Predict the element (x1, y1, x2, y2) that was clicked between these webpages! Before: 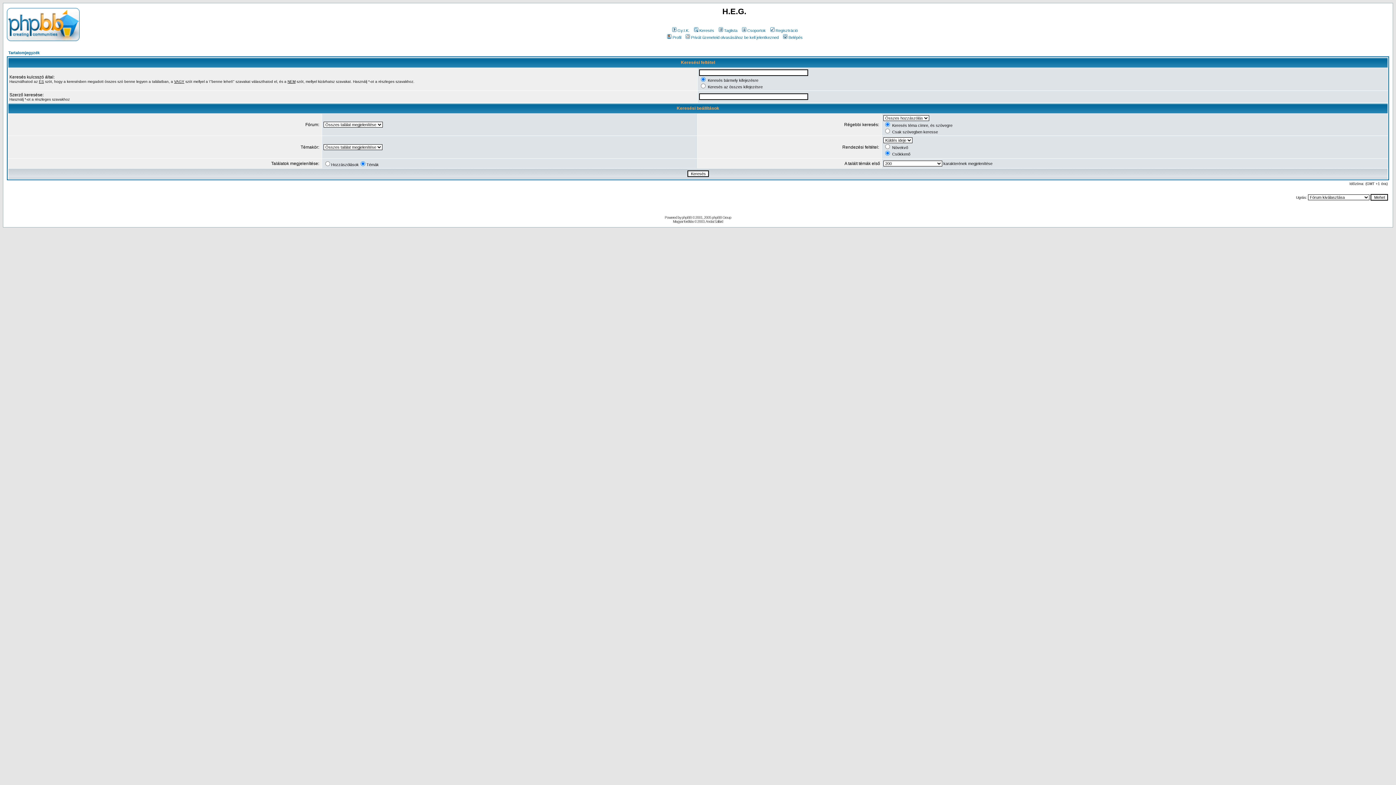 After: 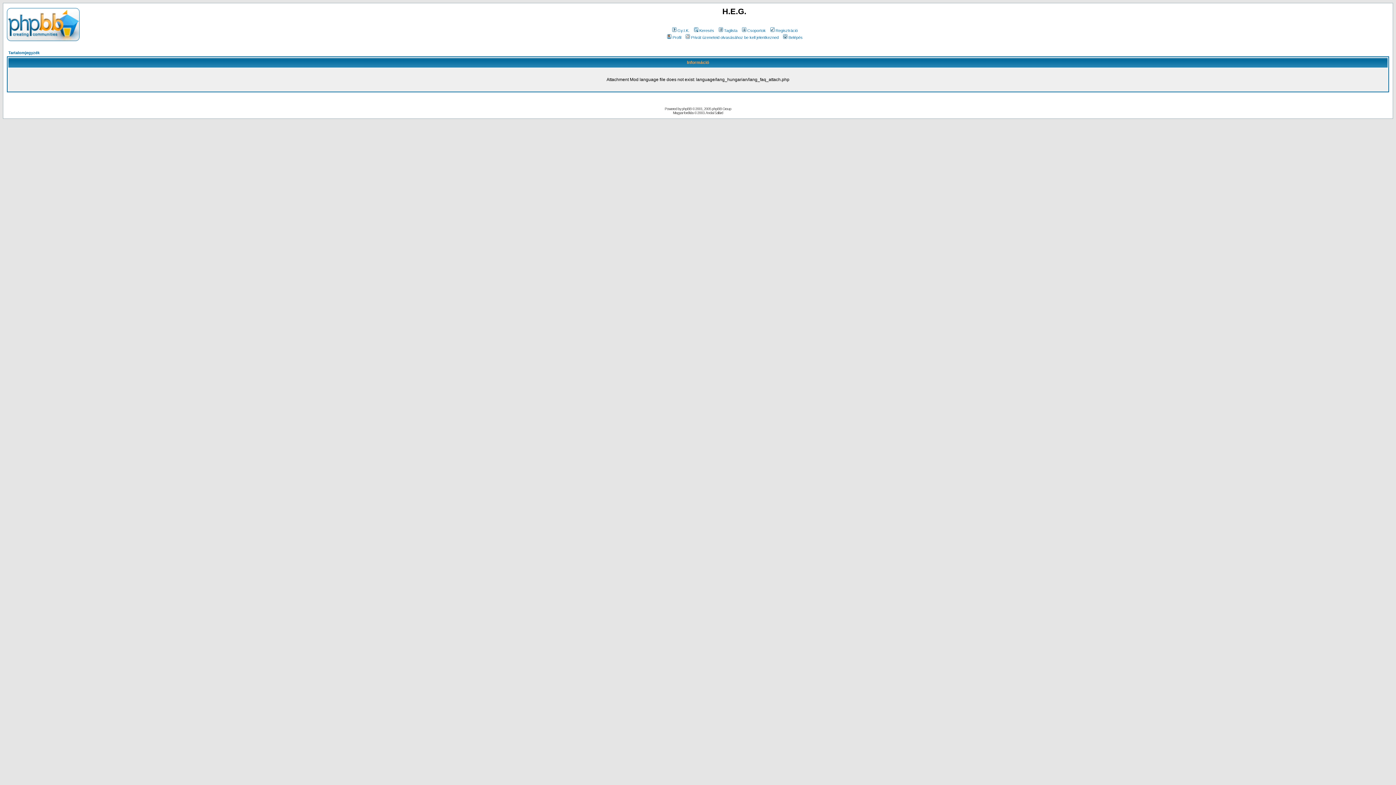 Action: bbox: (671, 28, 689, 32) label: Gy.I.K.